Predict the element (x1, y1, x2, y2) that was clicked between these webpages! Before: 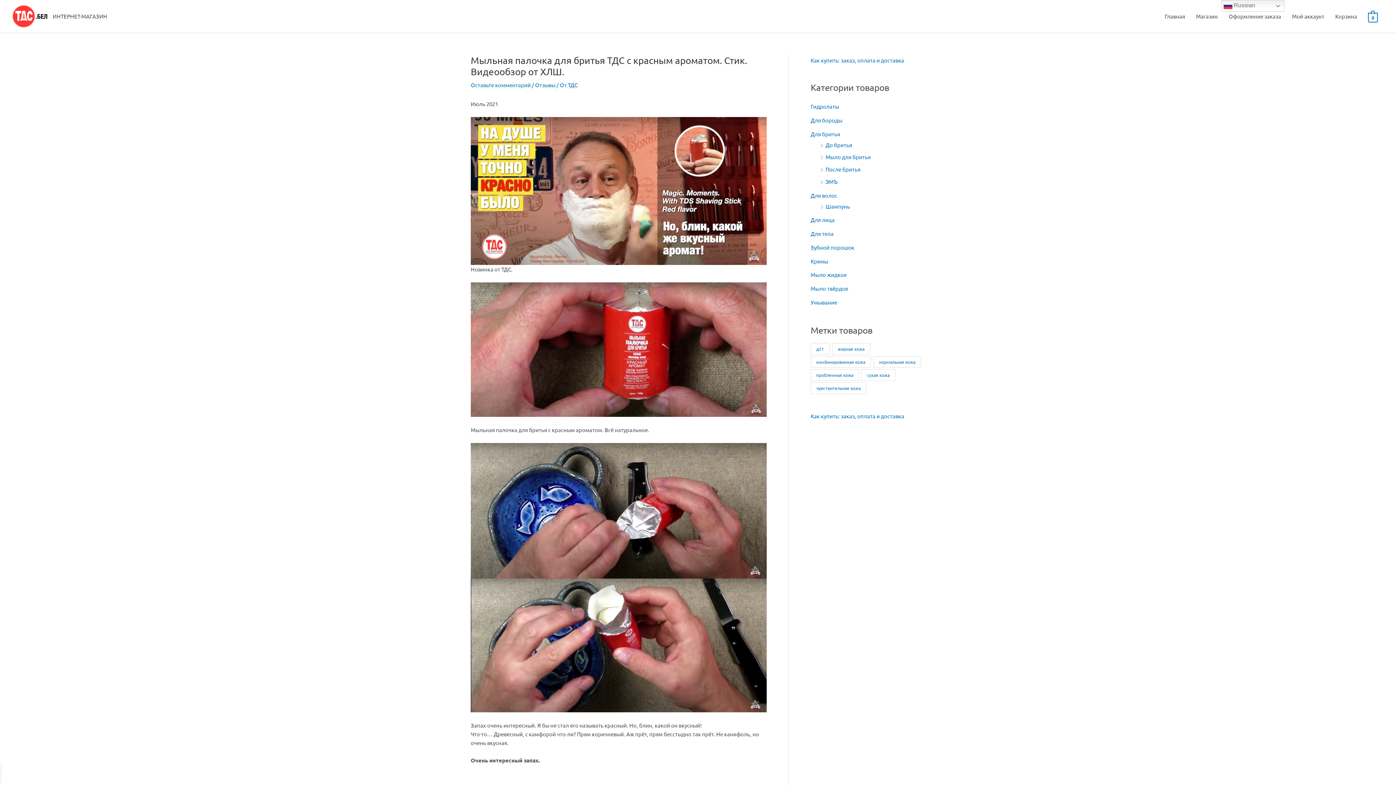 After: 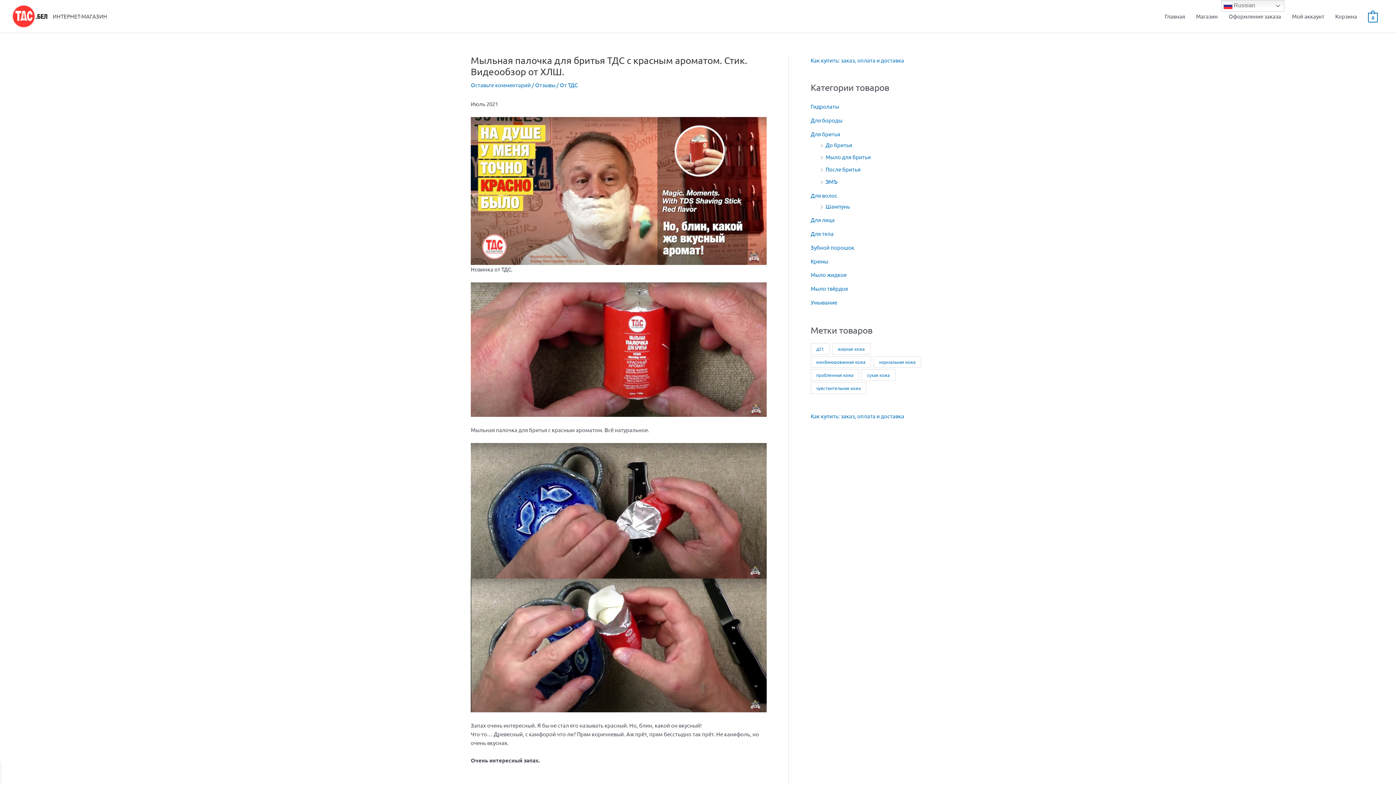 Action: bbox: (832, 343, 870, 354) label: жирная кожа (33 товара)